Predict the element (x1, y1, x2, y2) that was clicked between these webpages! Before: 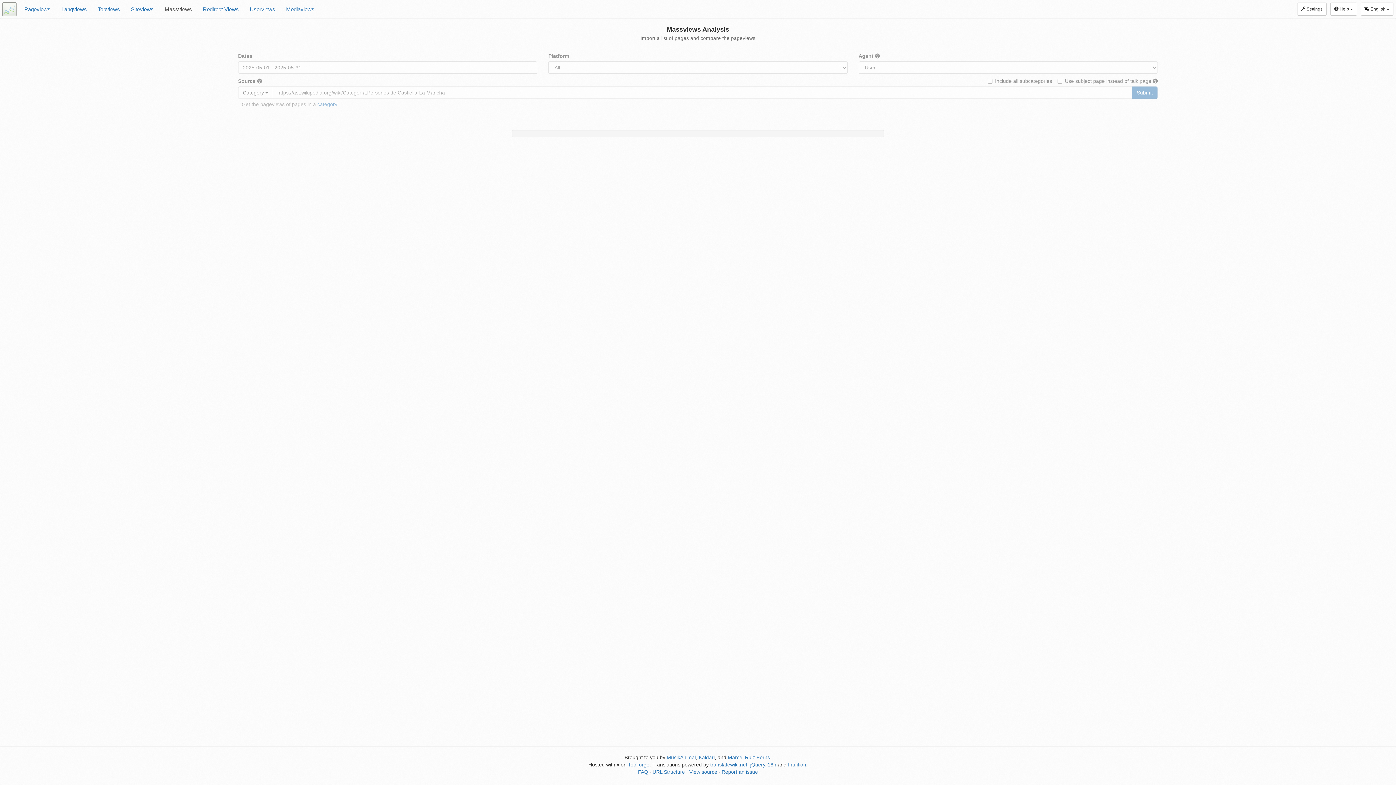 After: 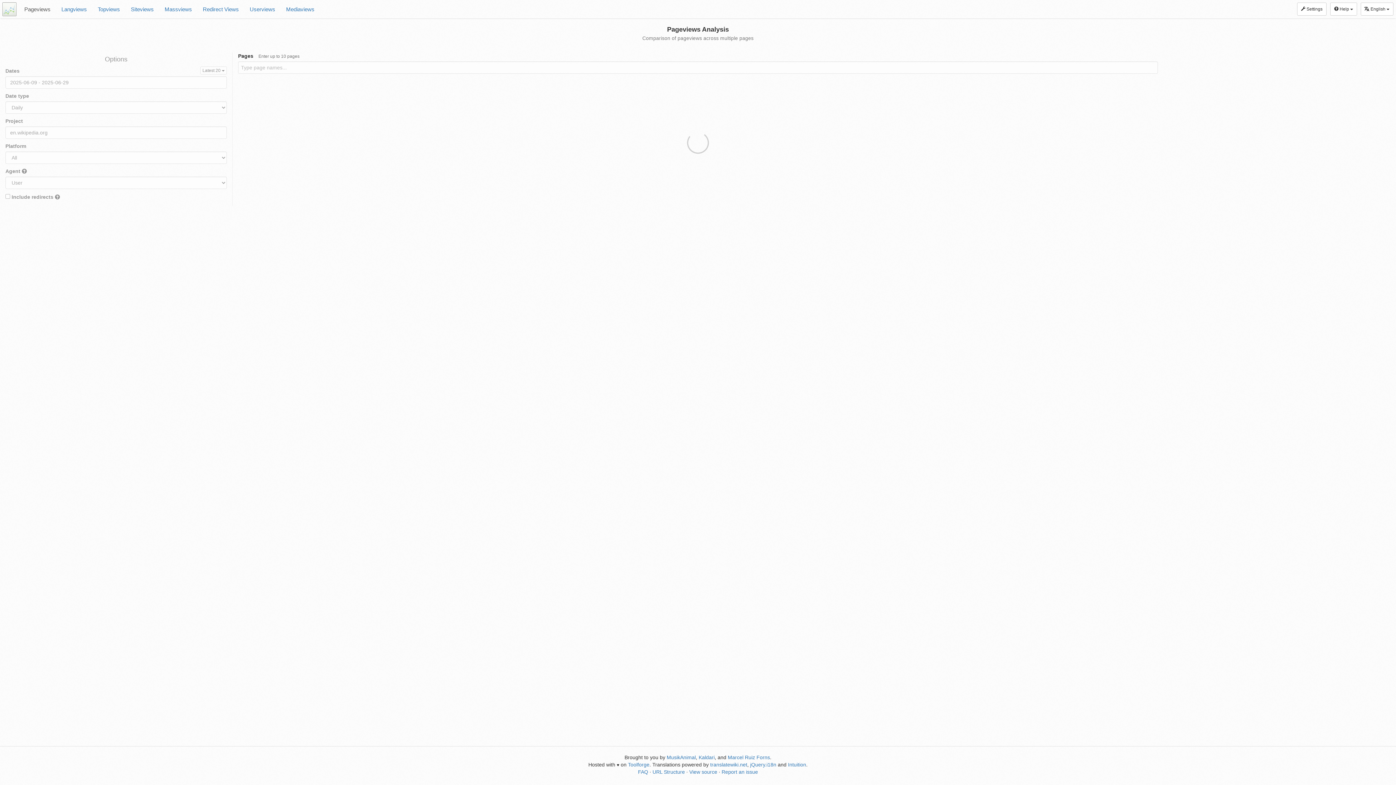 Action: bbox: (2, 2, 16, 16)